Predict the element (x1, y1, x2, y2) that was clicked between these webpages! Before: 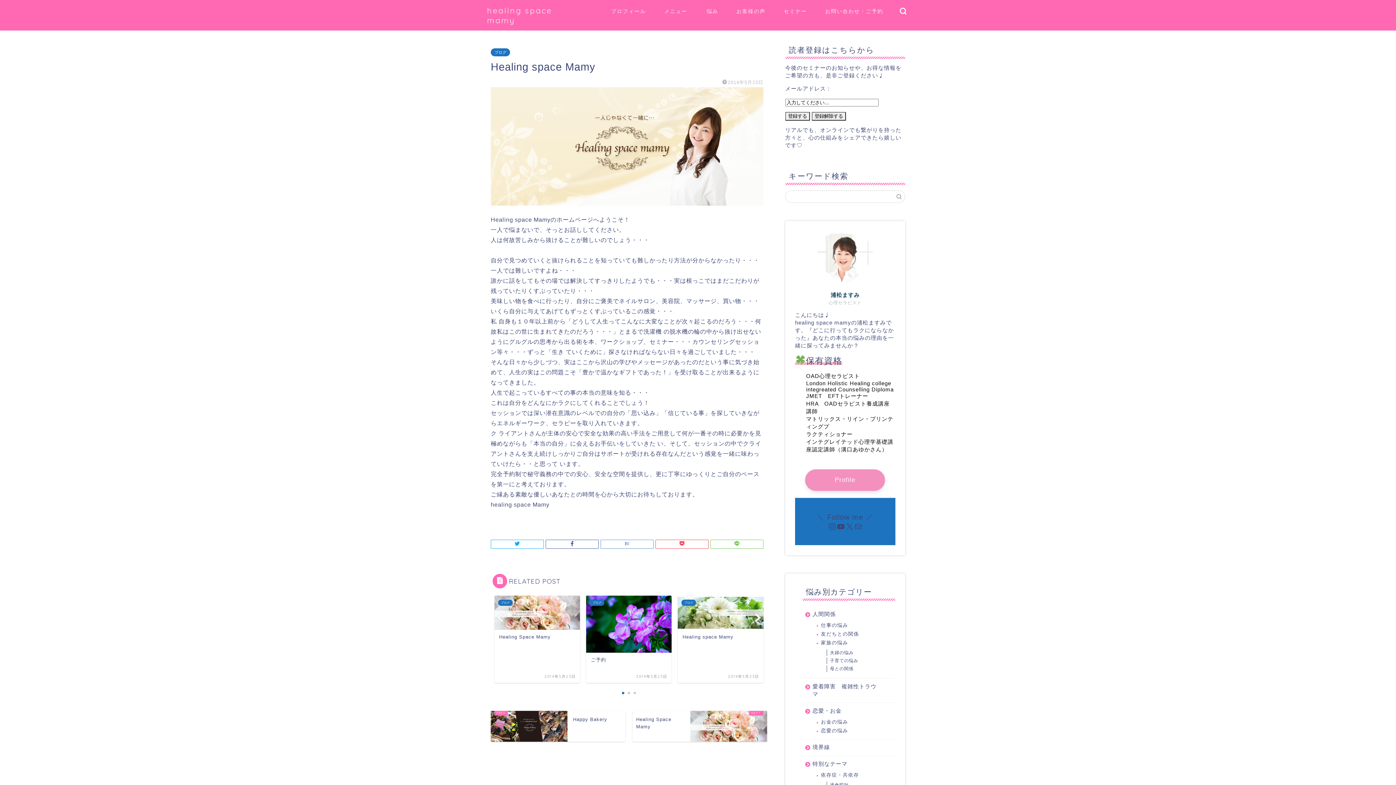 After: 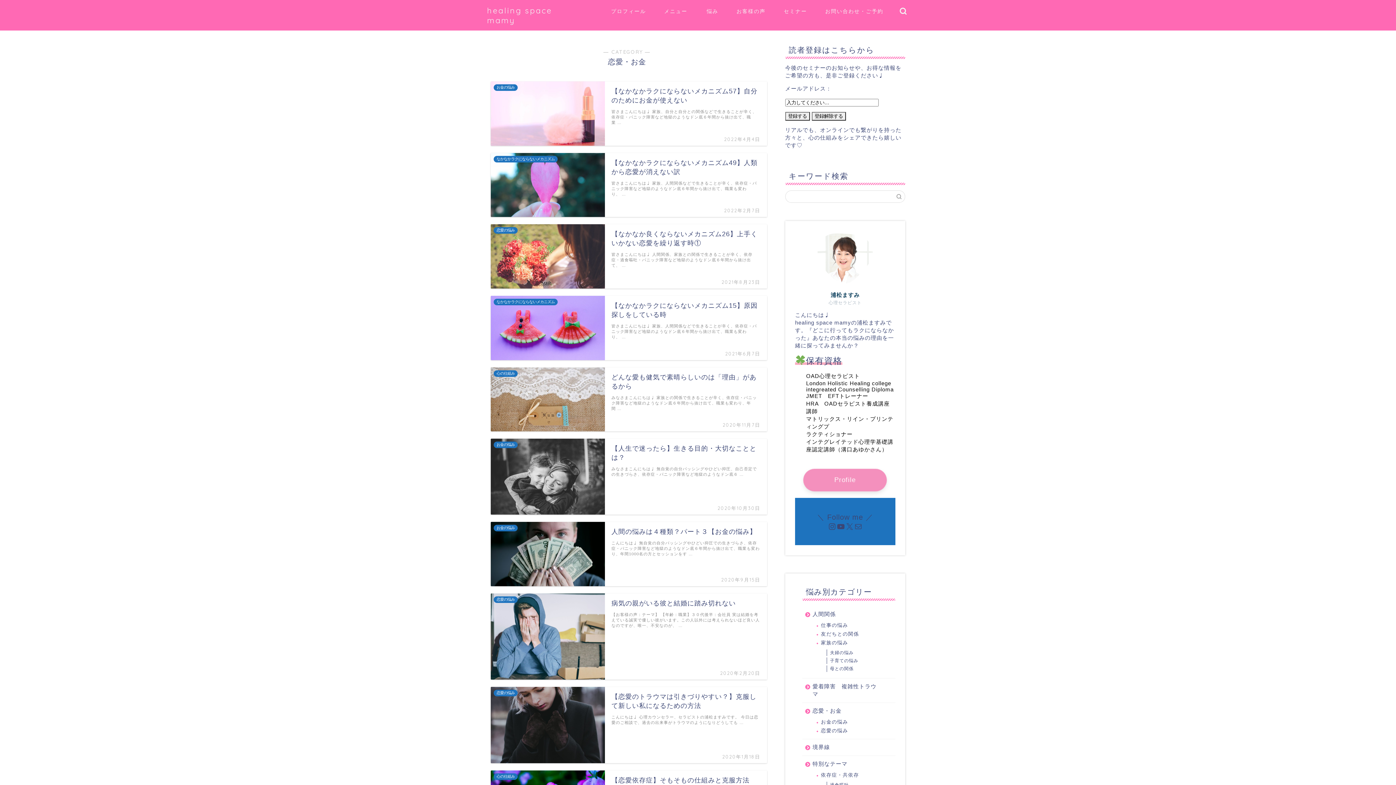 Action: label: 恋愛・お金 bbox: (802, 703, 894, 718)